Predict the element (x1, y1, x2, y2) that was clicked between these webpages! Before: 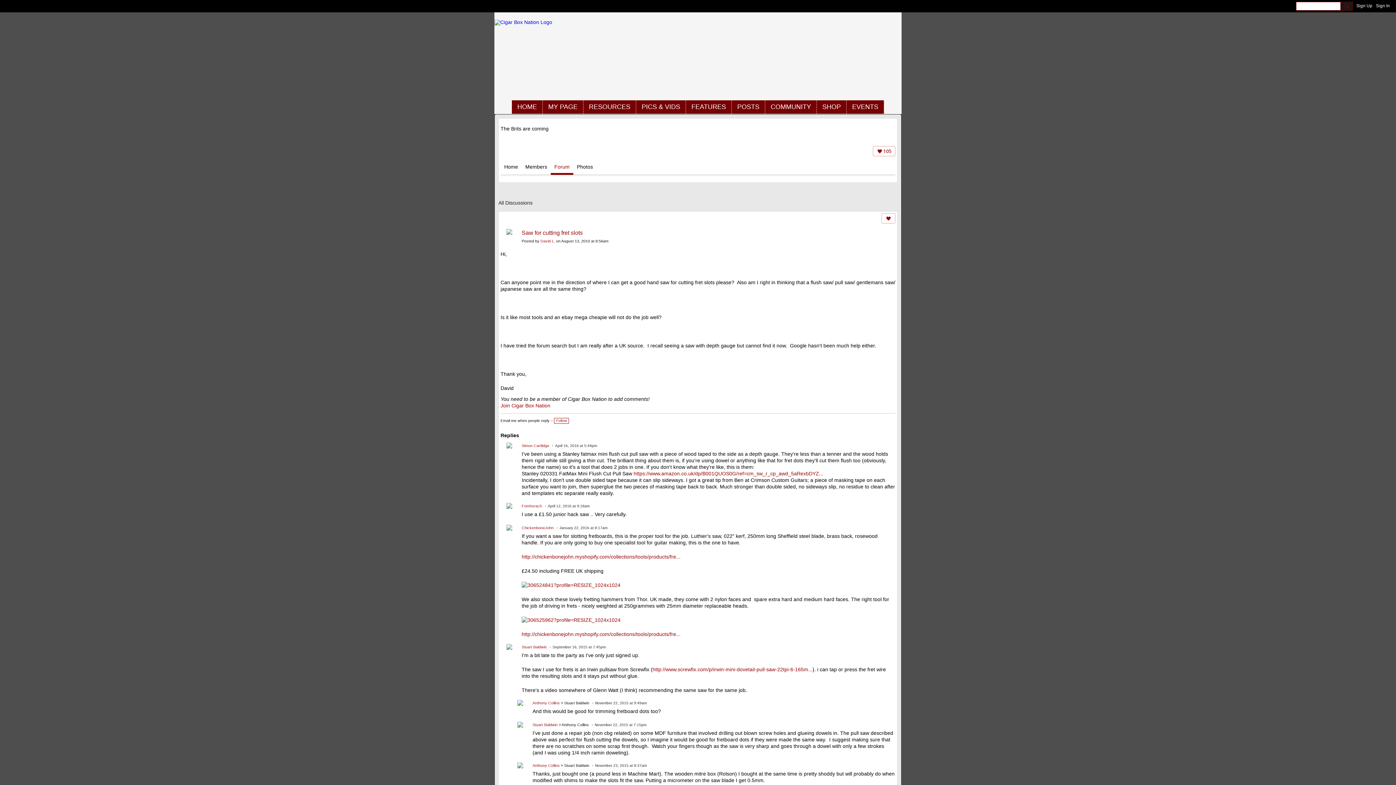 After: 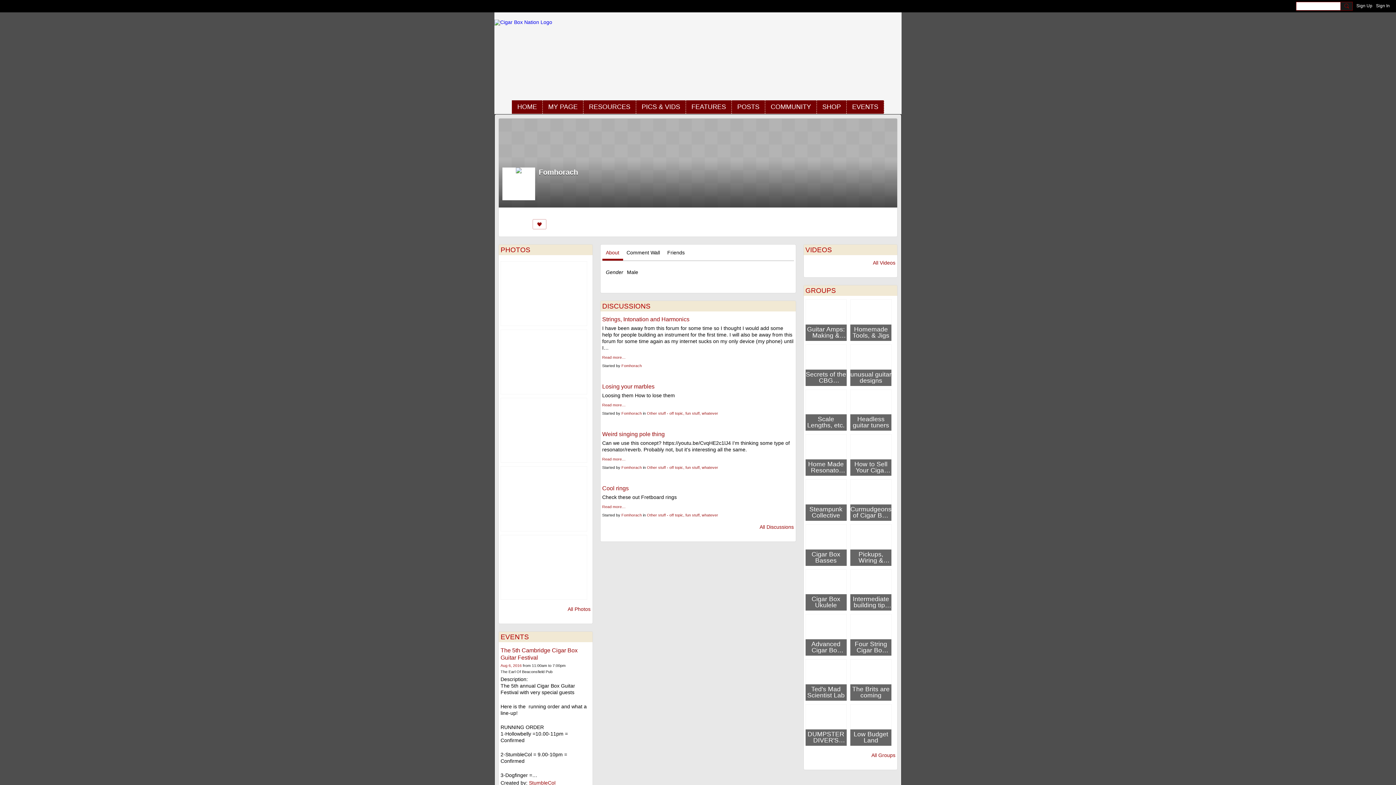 Action: bbox: (500, 503, 518, 520)